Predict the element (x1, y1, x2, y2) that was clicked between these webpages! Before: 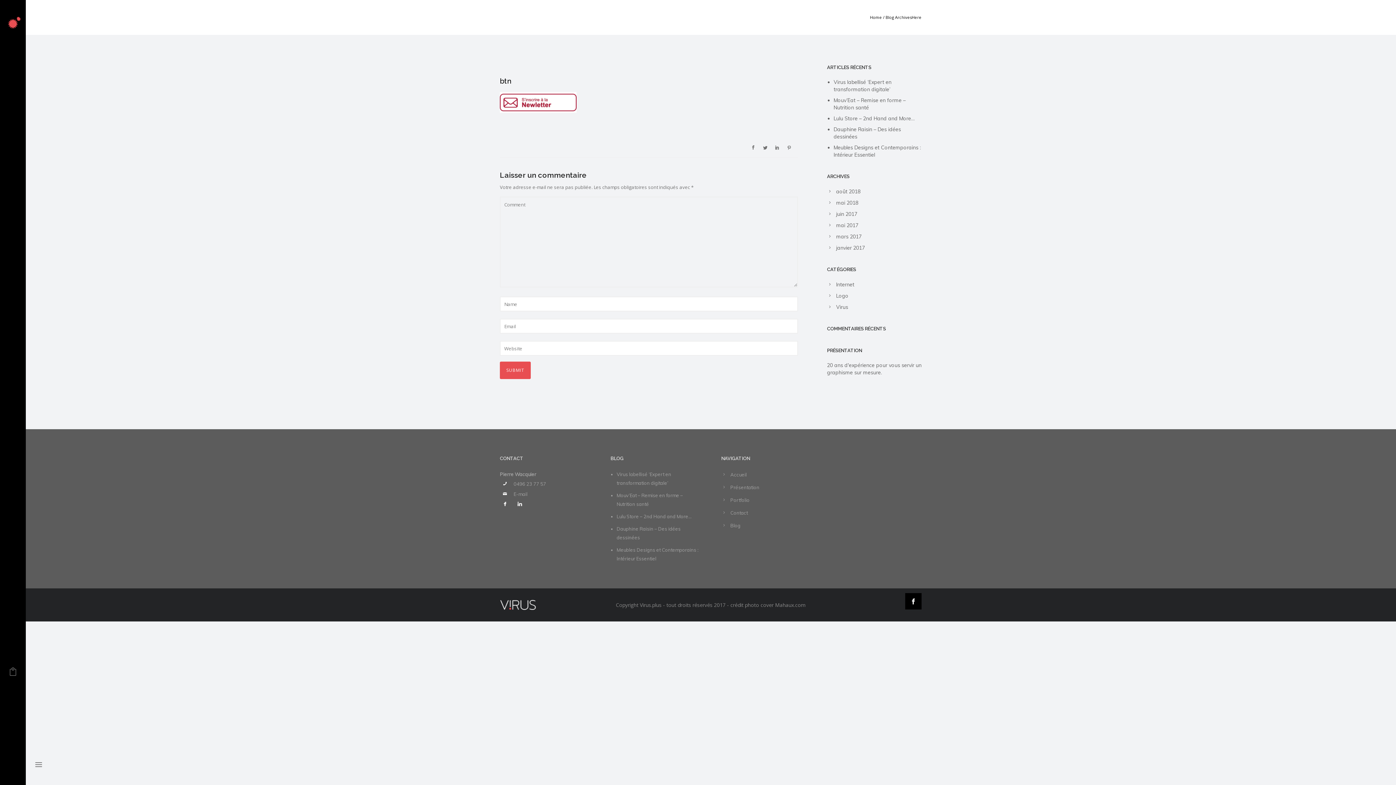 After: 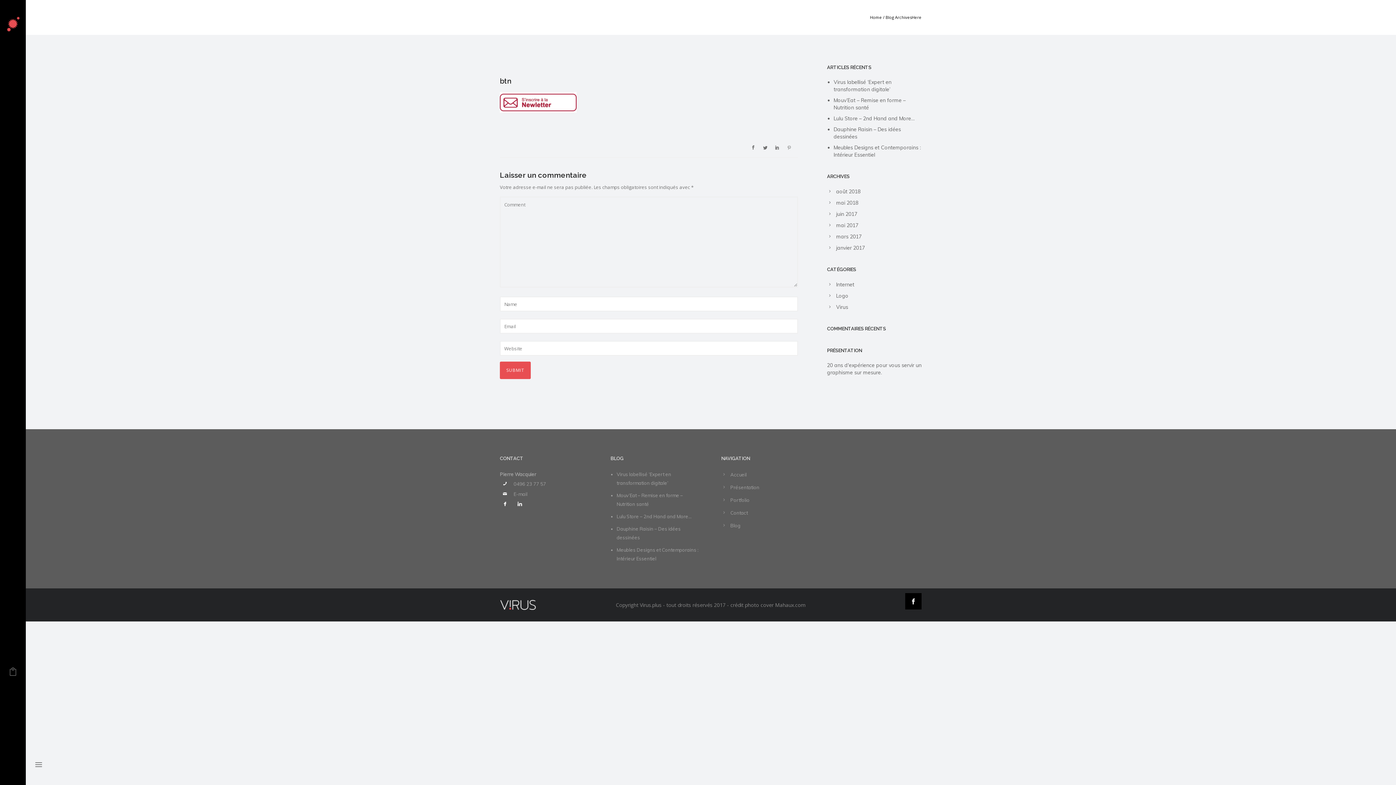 Action: bbox: (786, 142, 792, 153)